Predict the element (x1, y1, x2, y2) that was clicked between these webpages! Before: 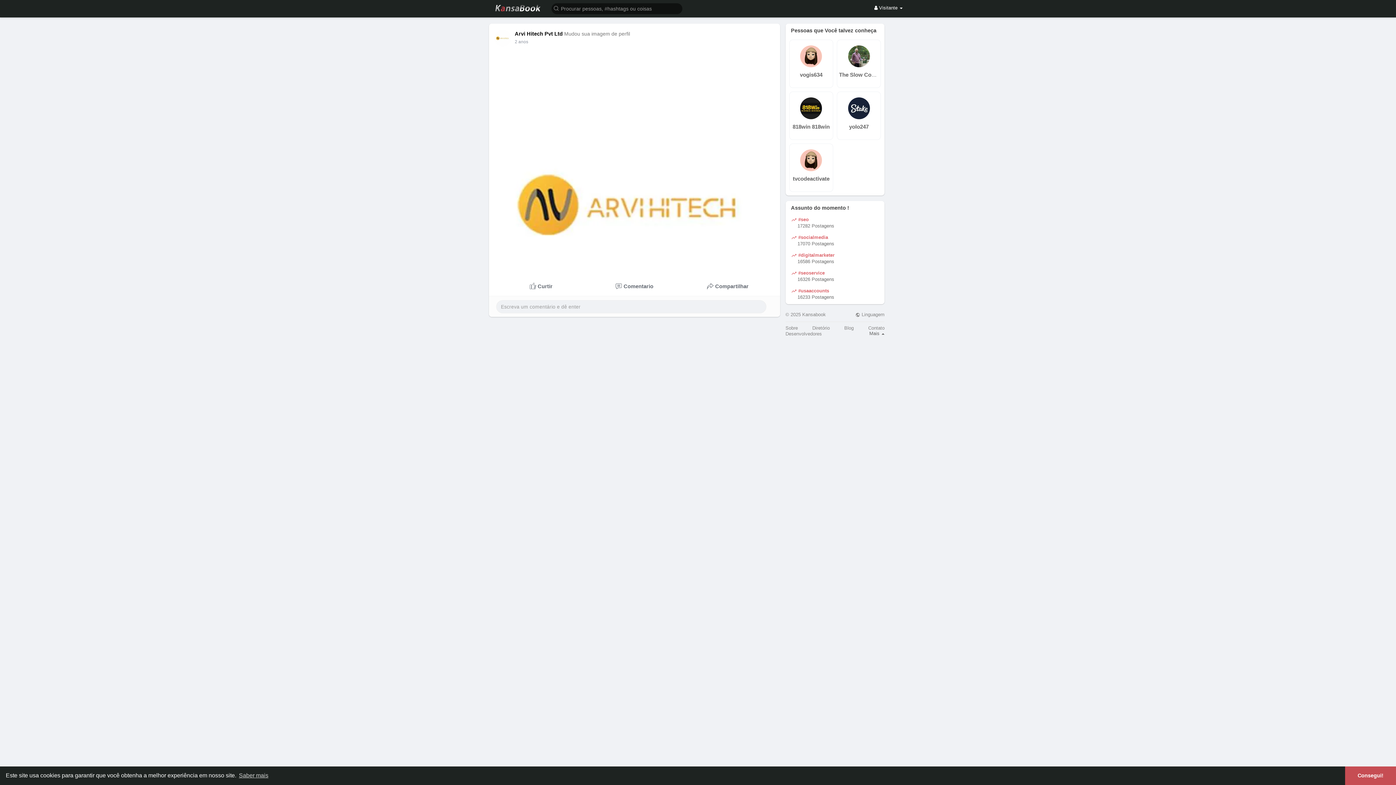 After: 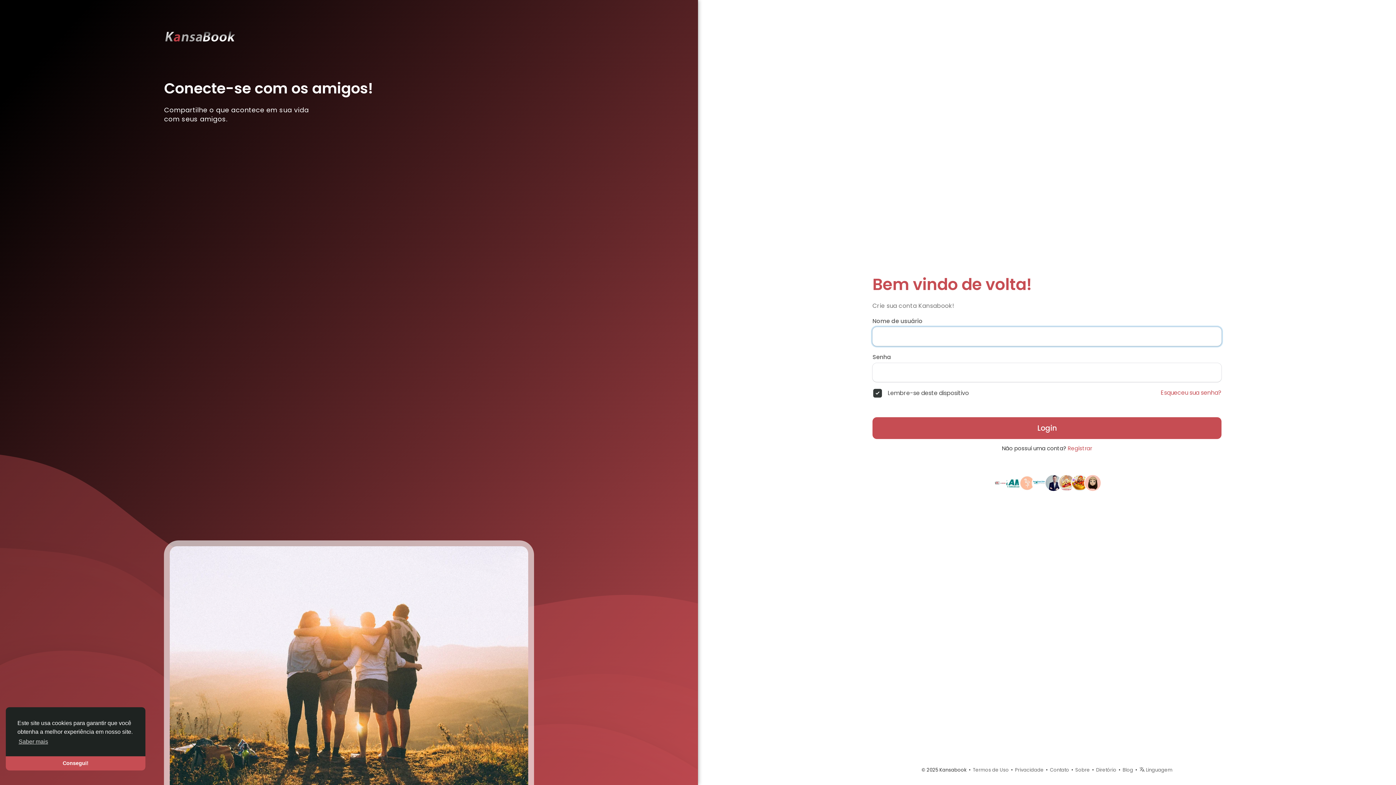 Action: bbox: (791, 270, 834, 282) label:  #seoservice
16326 Postagens